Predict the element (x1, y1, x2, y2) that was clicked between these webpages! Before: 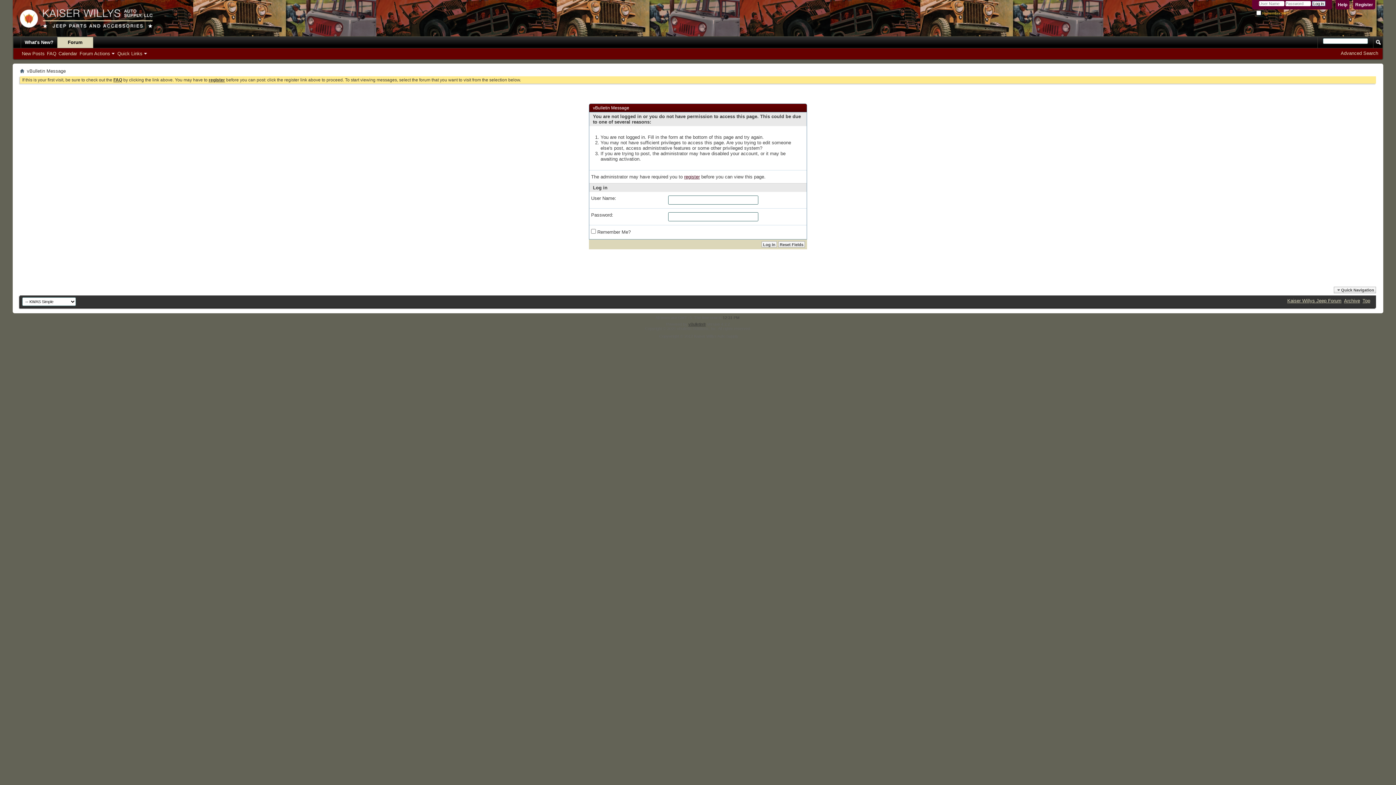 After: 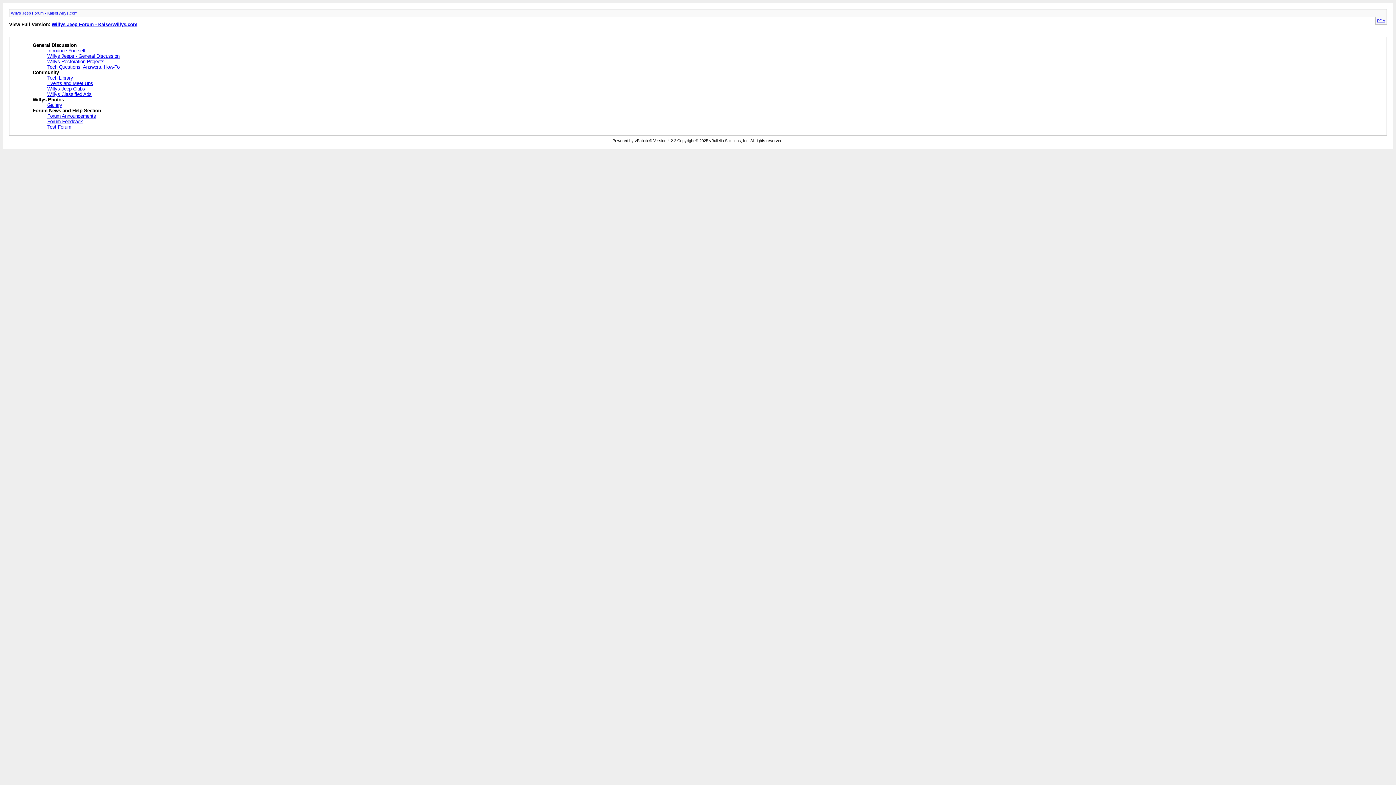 Action: bbox: (1344, 298, 1360, 303) label: Archive